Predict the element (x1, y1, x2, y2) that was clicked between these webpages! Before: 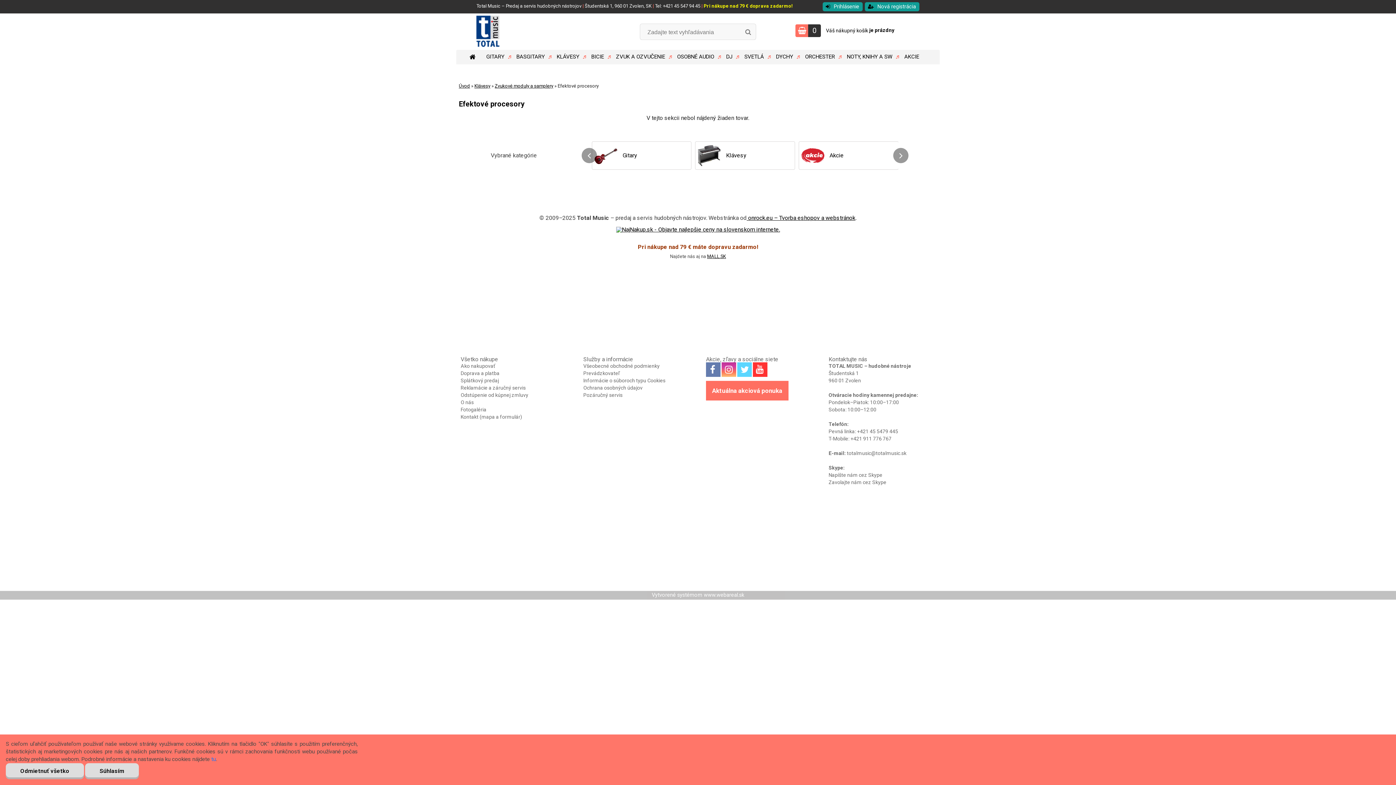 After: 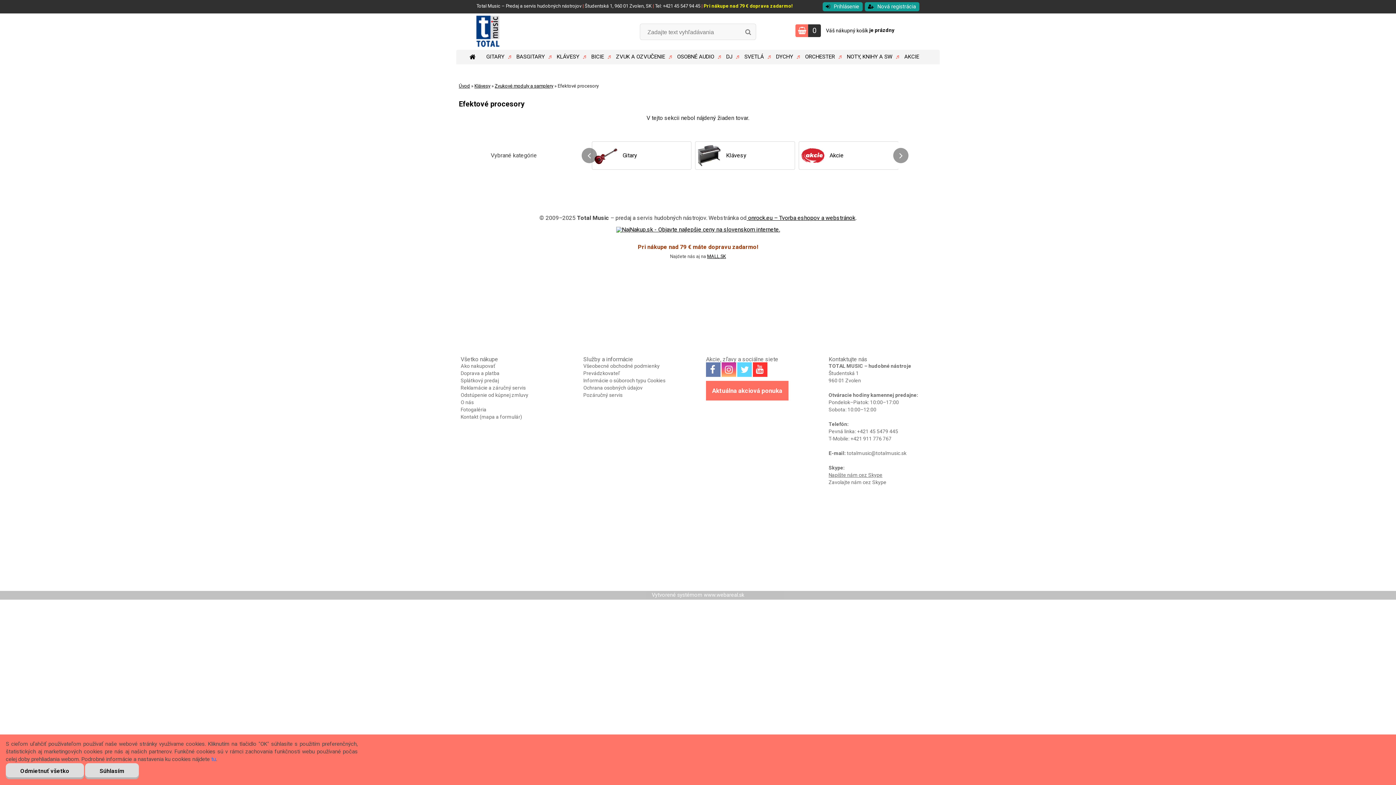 Action: label: Napíšte nám cez Skype bbox: (828, 472, 882, 478)